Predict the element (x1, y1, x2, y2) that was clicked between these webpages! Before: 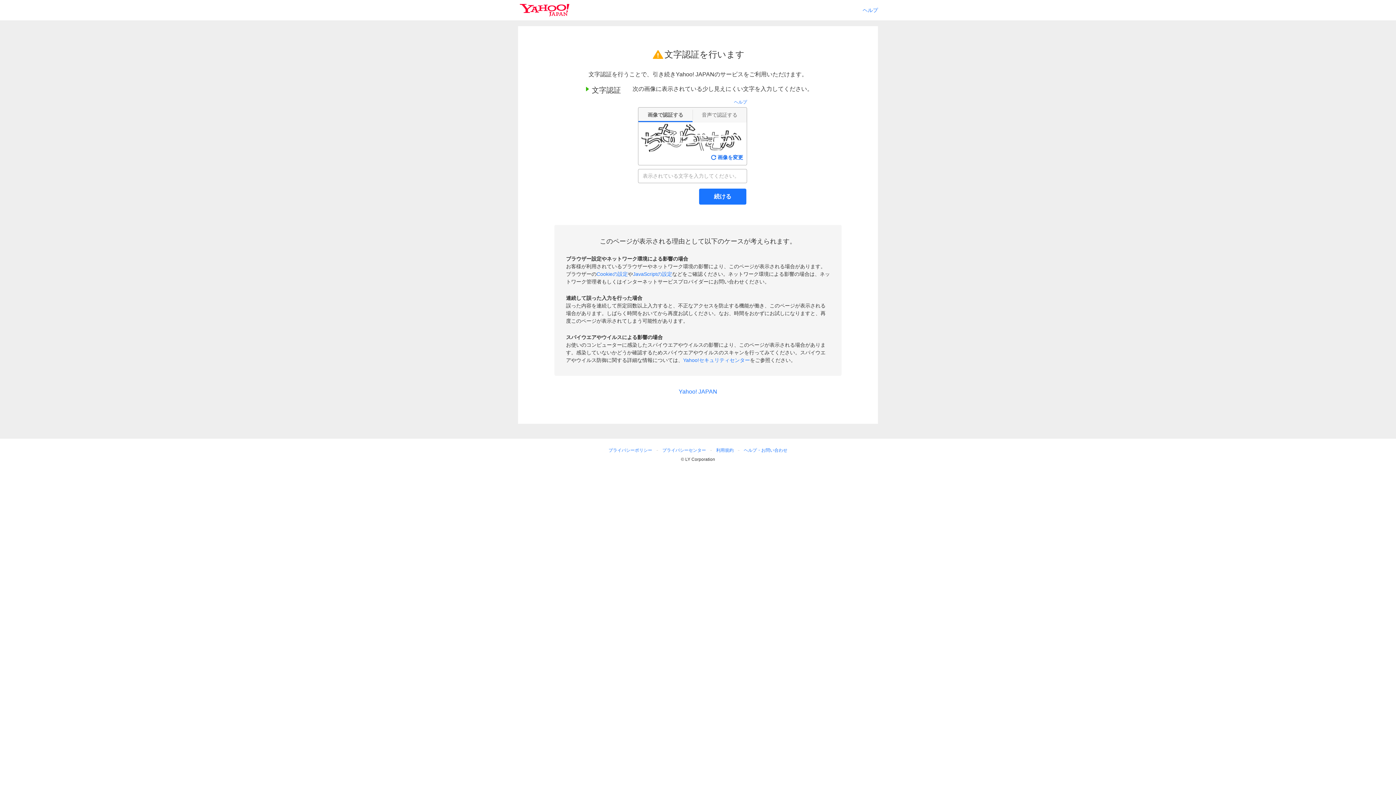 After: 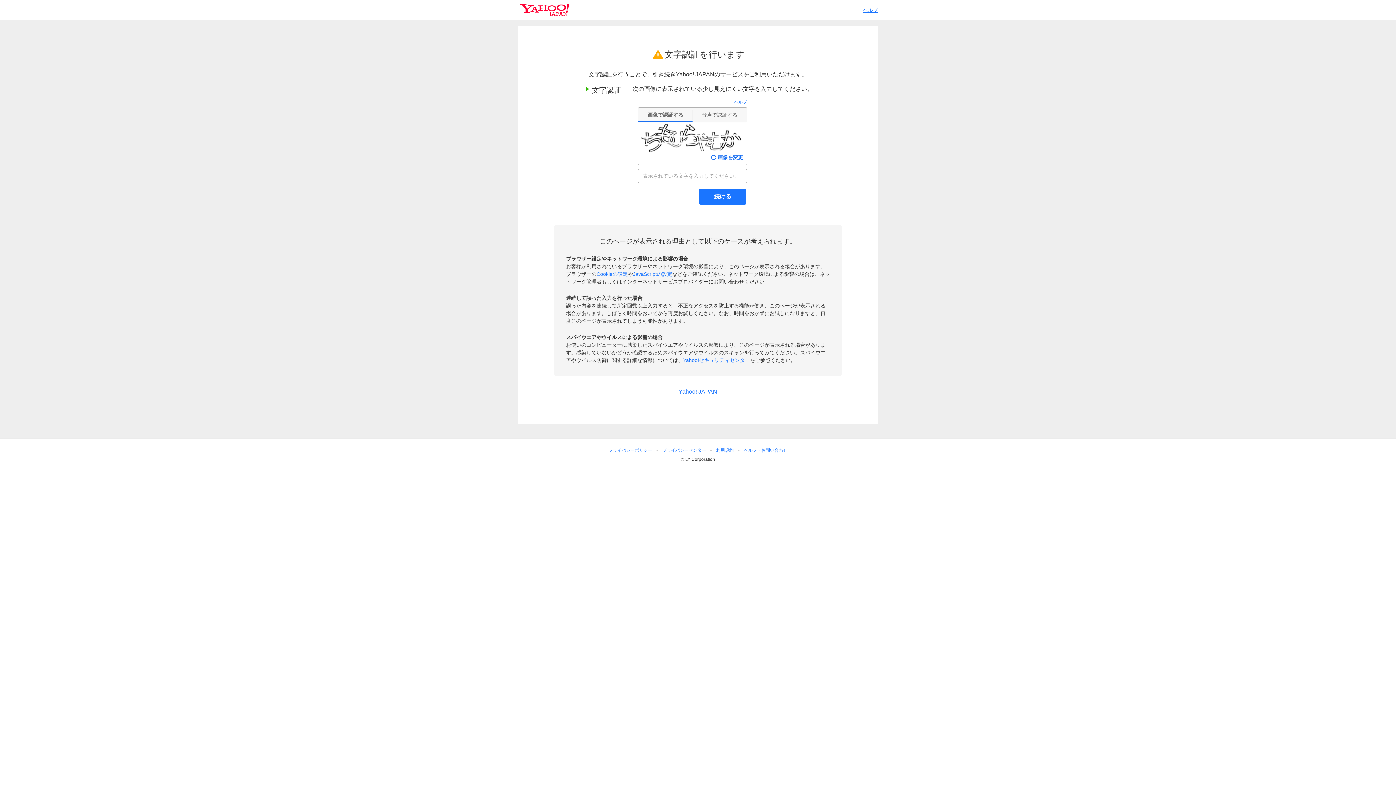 Action: label: ヘルプ bbox: (862, 7, 878, 13)